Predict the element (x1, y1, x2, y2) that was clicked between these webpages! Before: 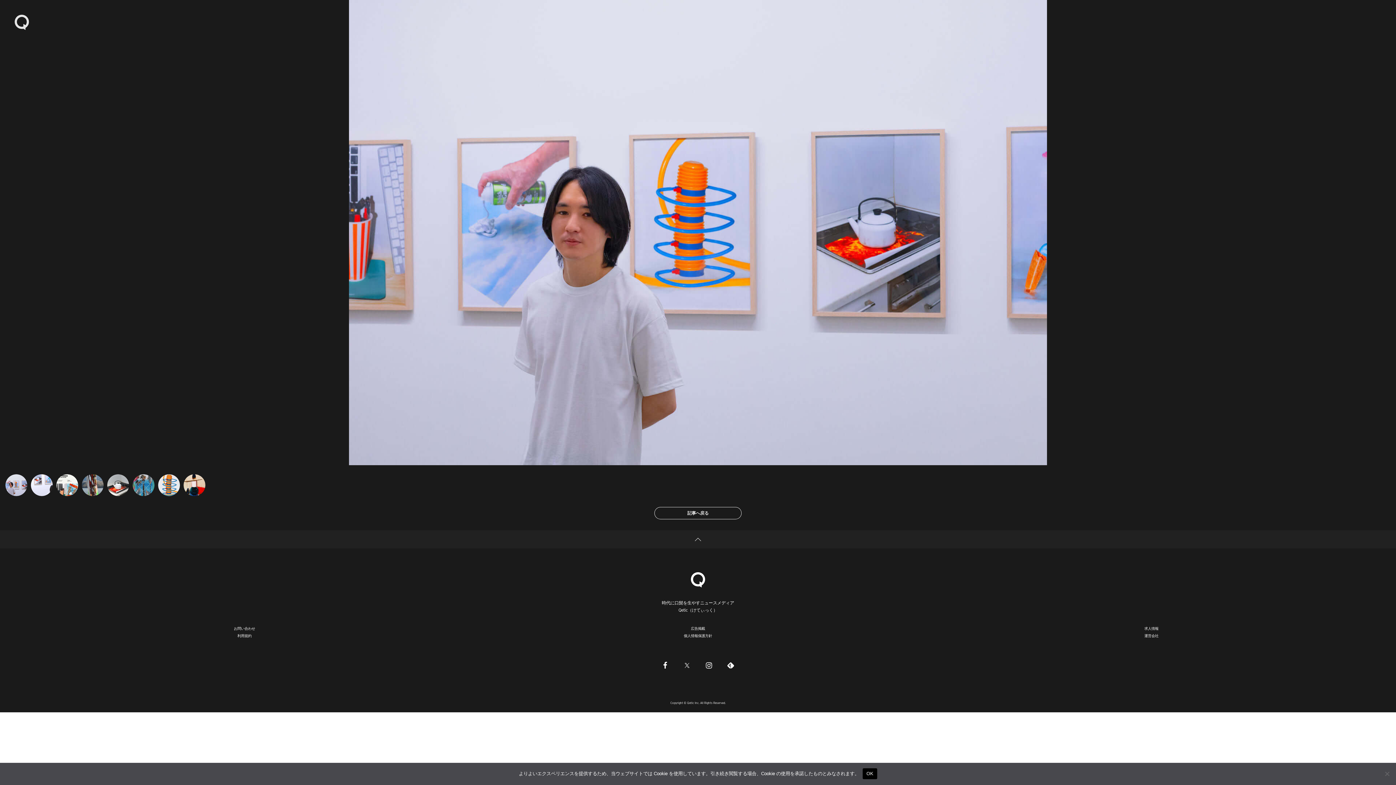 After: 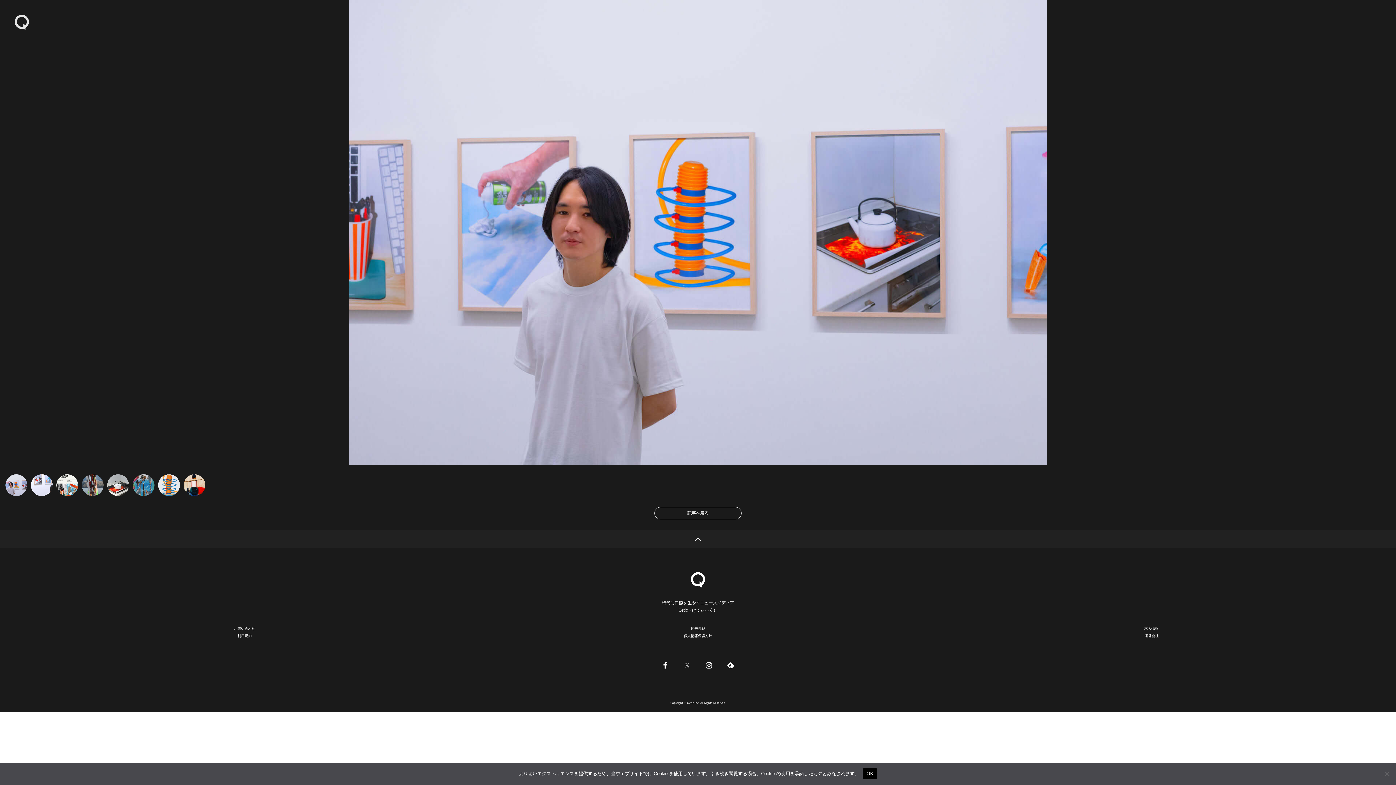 Action: bbox: (5, 474, 27, 496)